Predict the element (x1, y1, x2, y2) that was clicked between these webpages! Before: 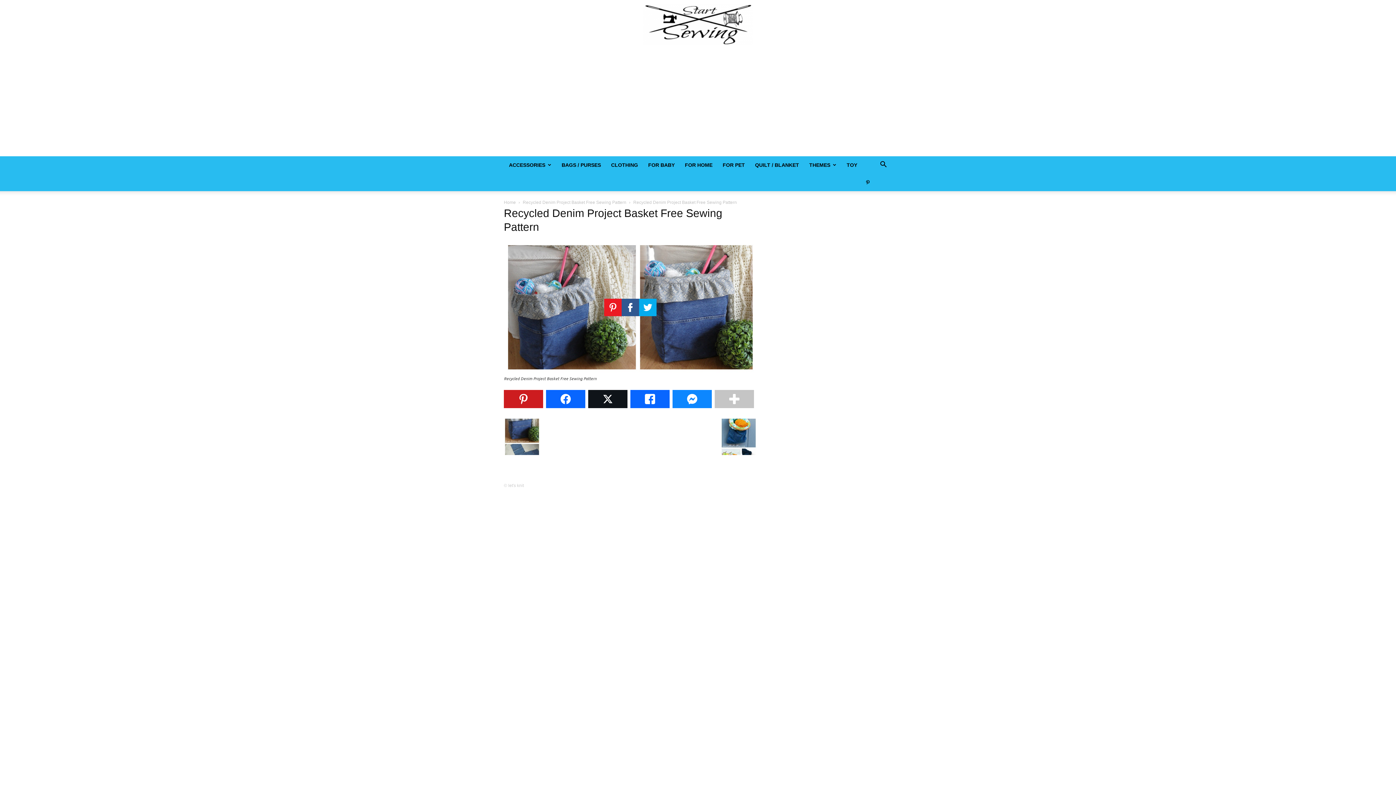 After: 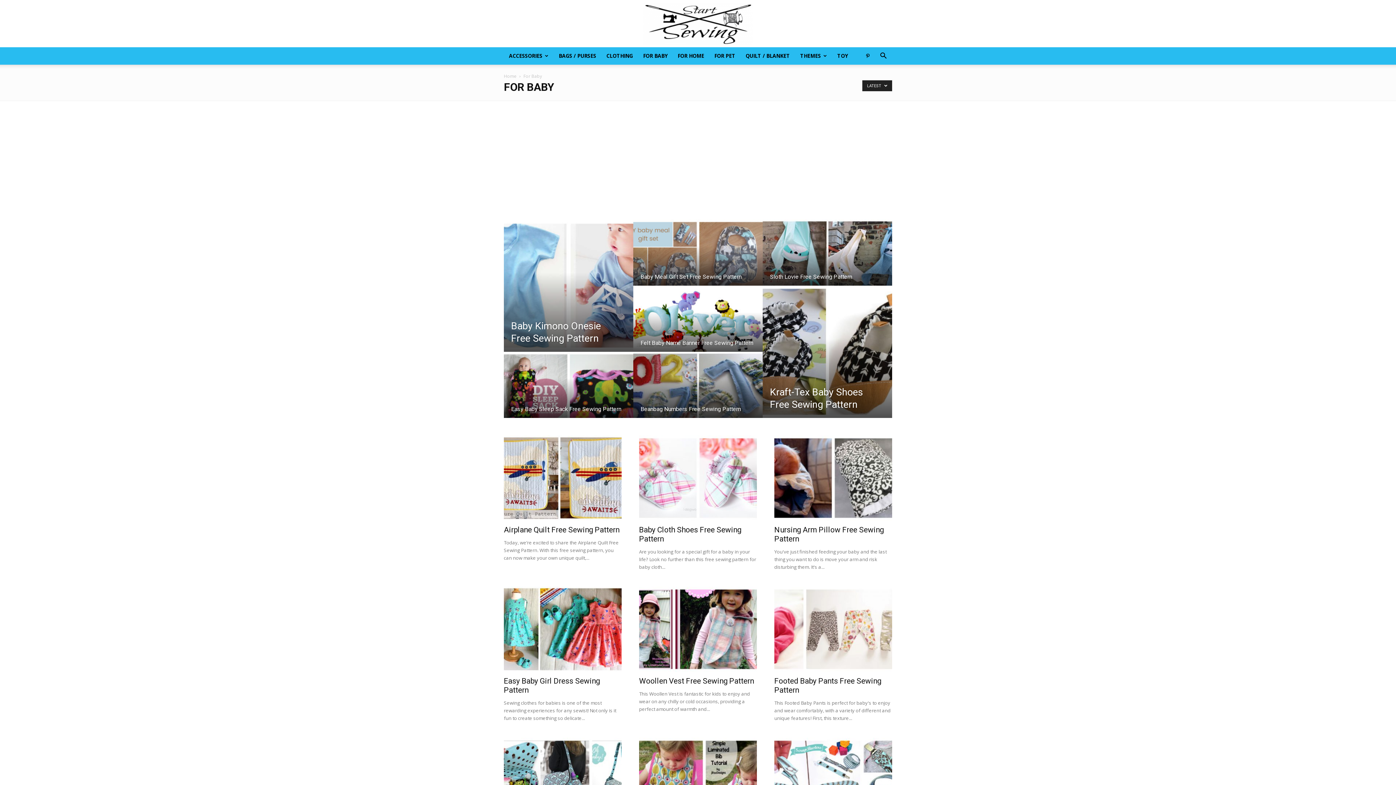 Action: label: FOR BABY bbox: (643, 156, 680, 173)